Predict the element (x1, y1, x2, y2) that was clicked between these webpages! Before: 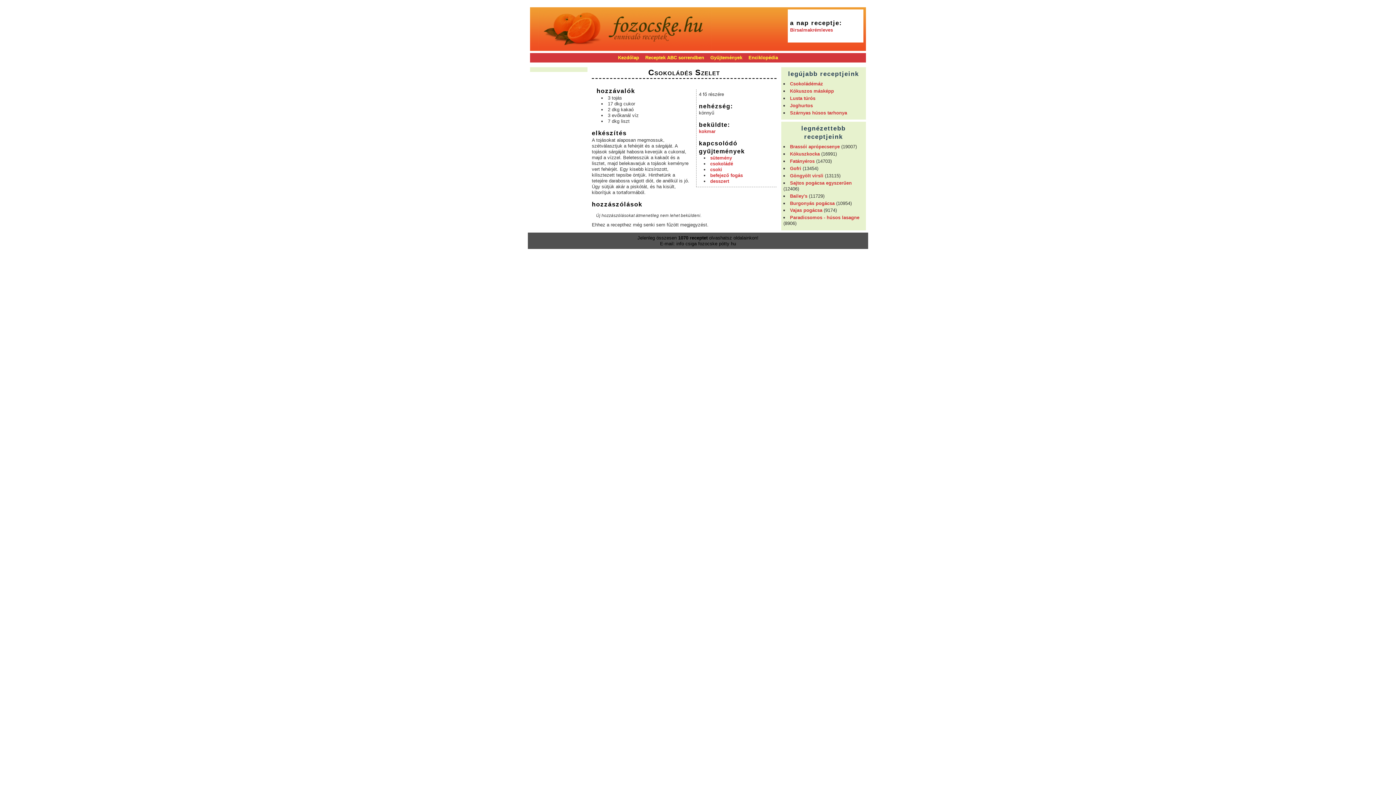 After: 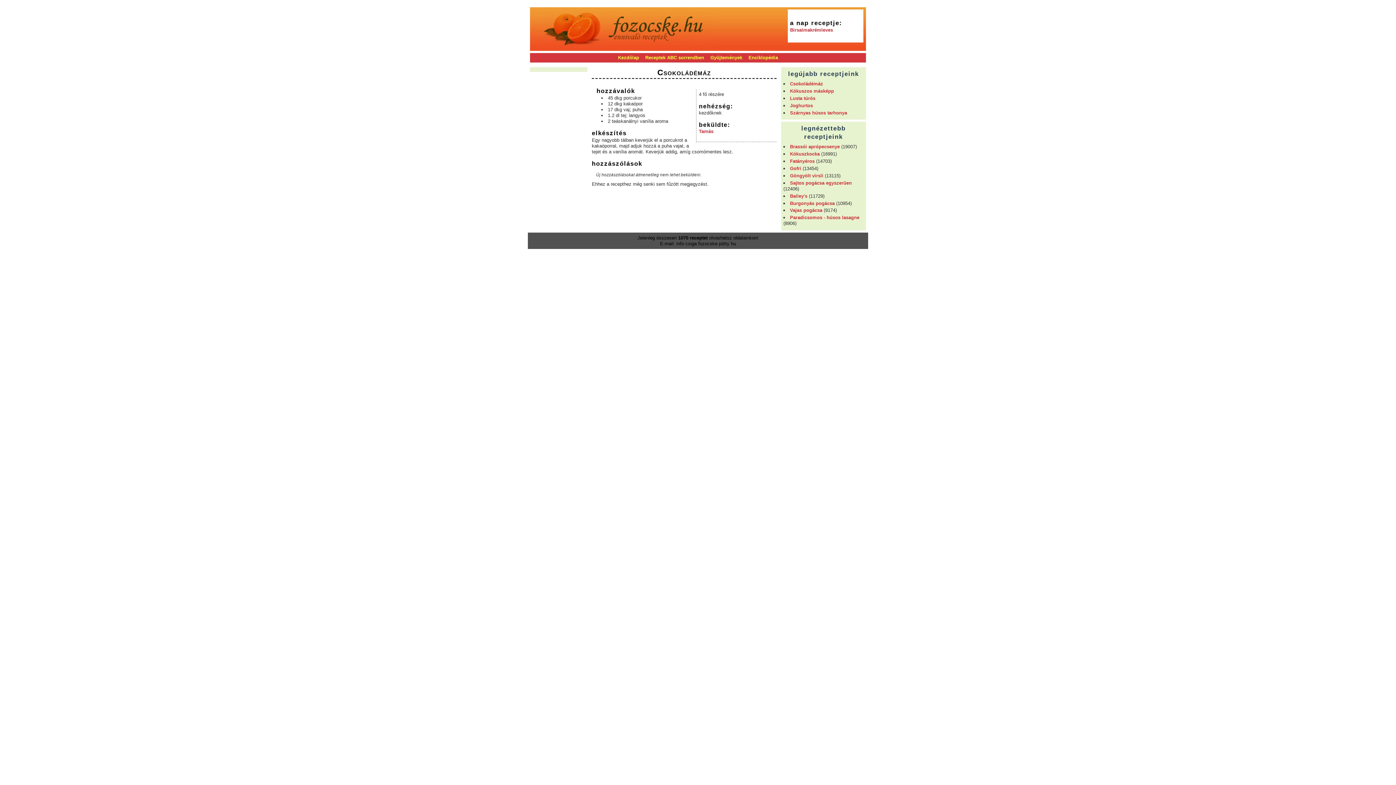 Action: bbox: (790, 81, 823, 86) label: Csokoládémáz